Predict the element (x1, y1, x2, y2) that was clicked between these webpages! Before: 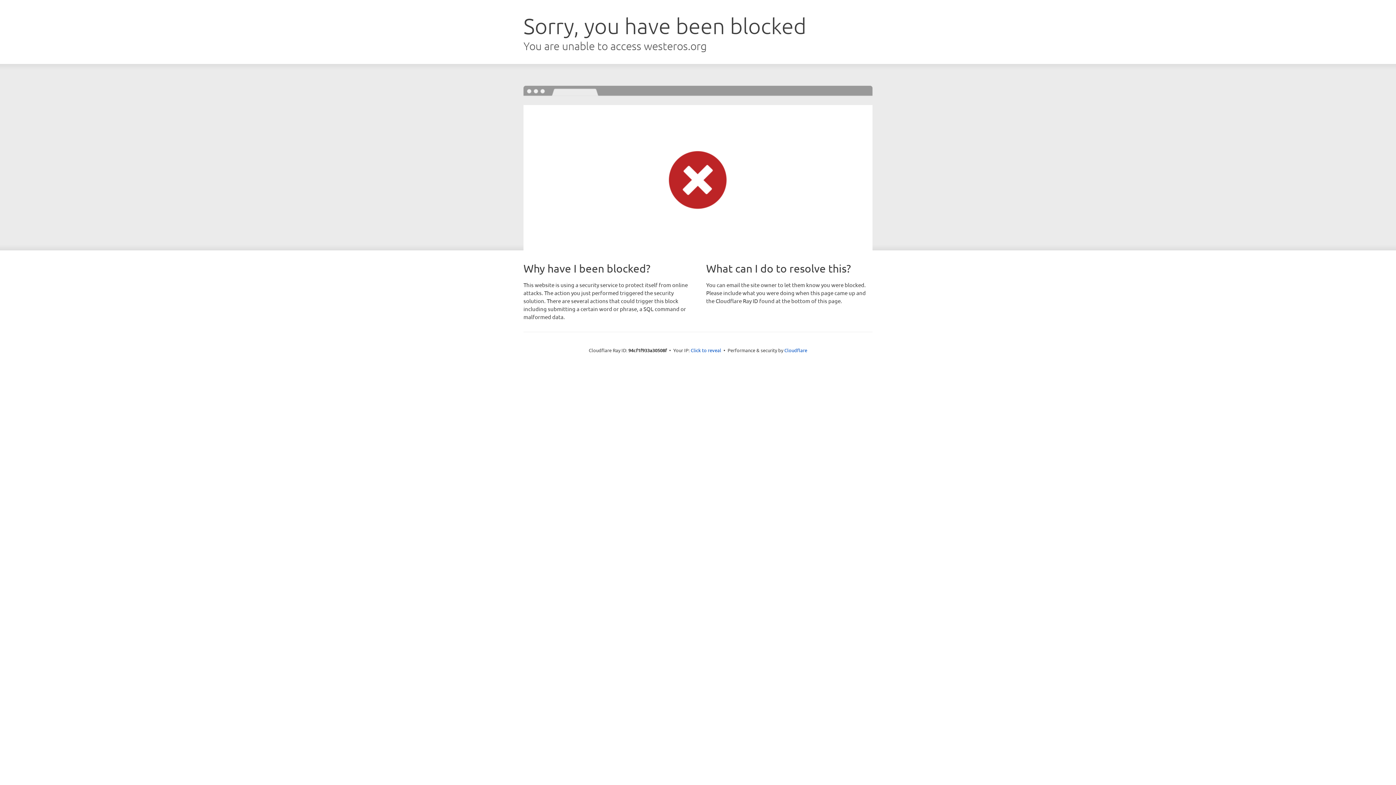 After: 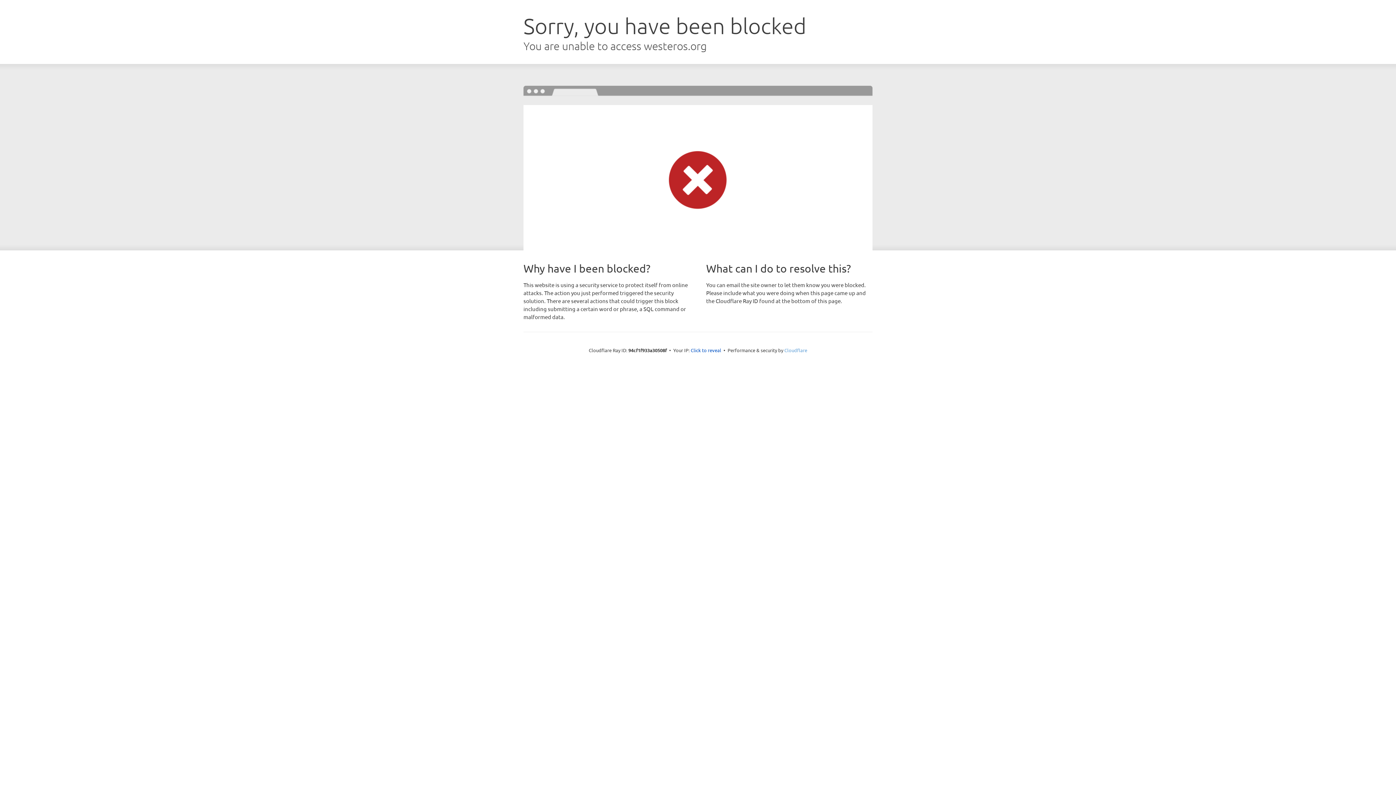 Action: label: Cloudflare bbox: (784, 347, 807, 353)